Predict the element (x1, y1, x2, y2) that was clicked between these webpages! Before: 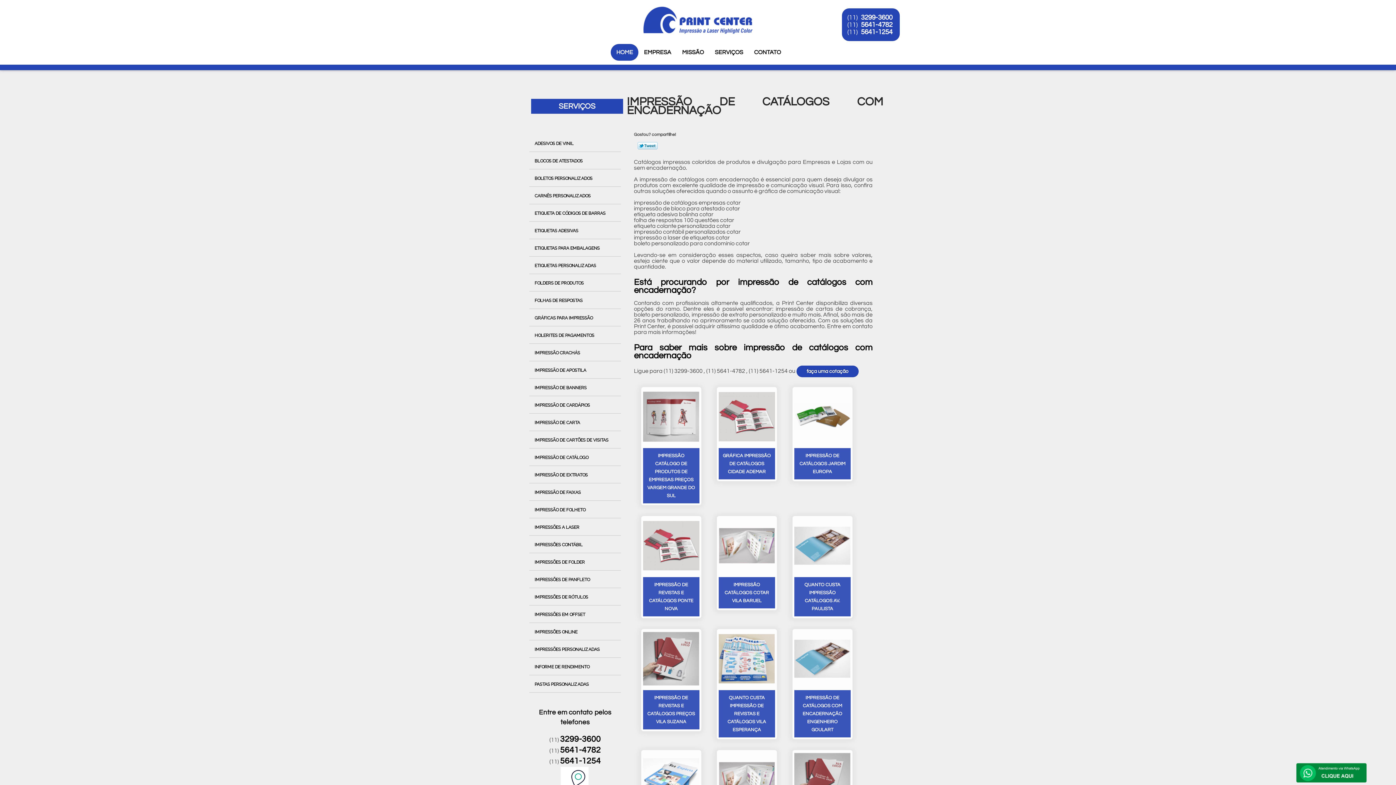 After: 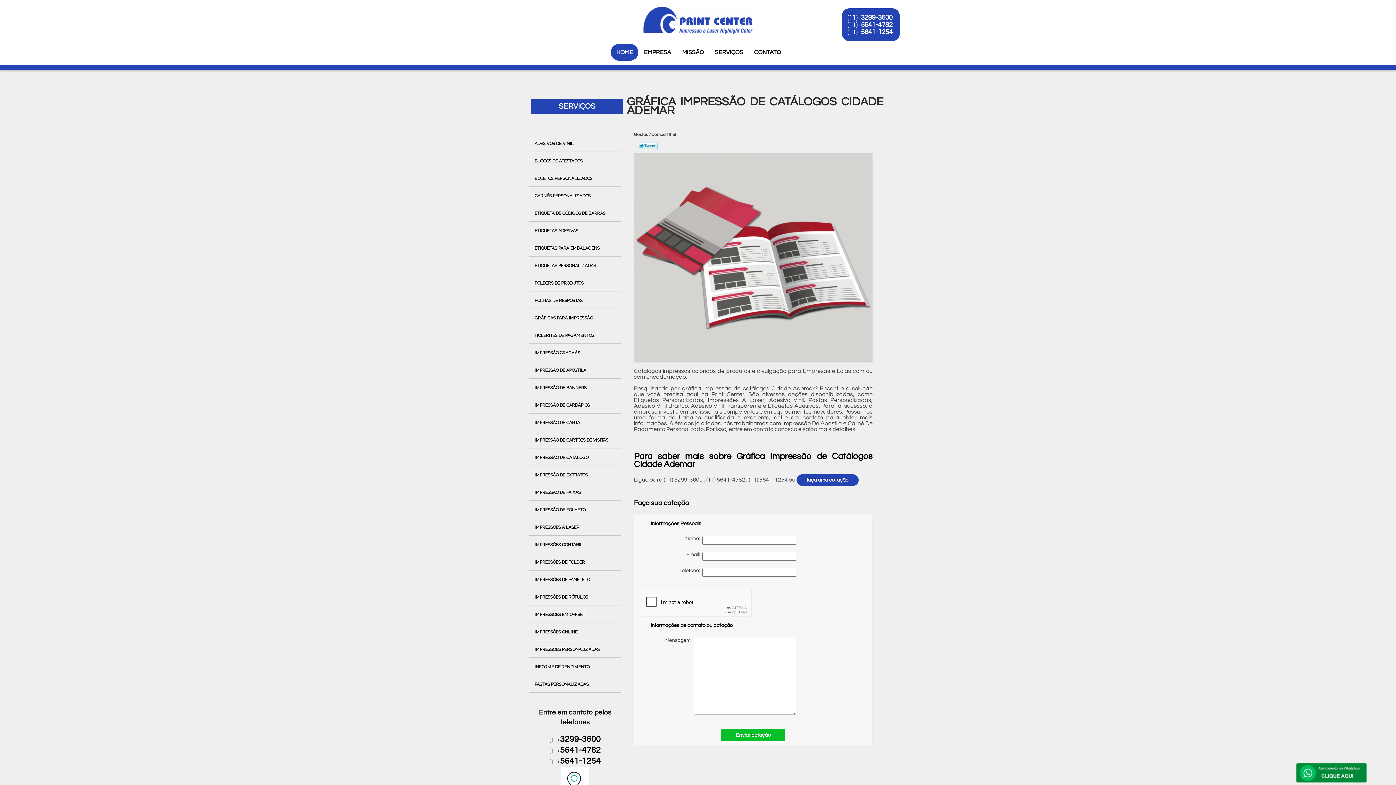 Action: bbox: (722, 452, 771, 476) label: GRÁFICA IMPRESSÃO DE CATÁLOGOS CIDADE ADEMAR